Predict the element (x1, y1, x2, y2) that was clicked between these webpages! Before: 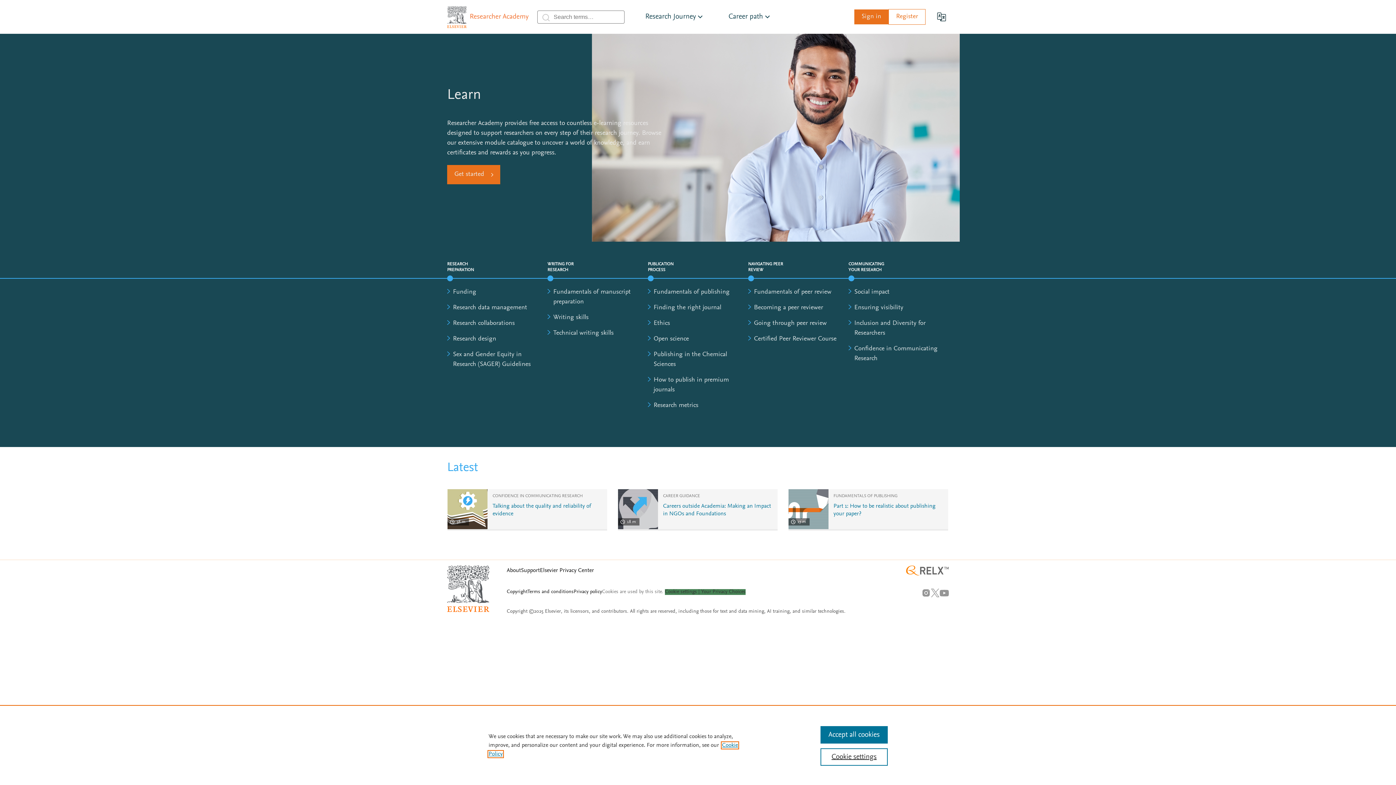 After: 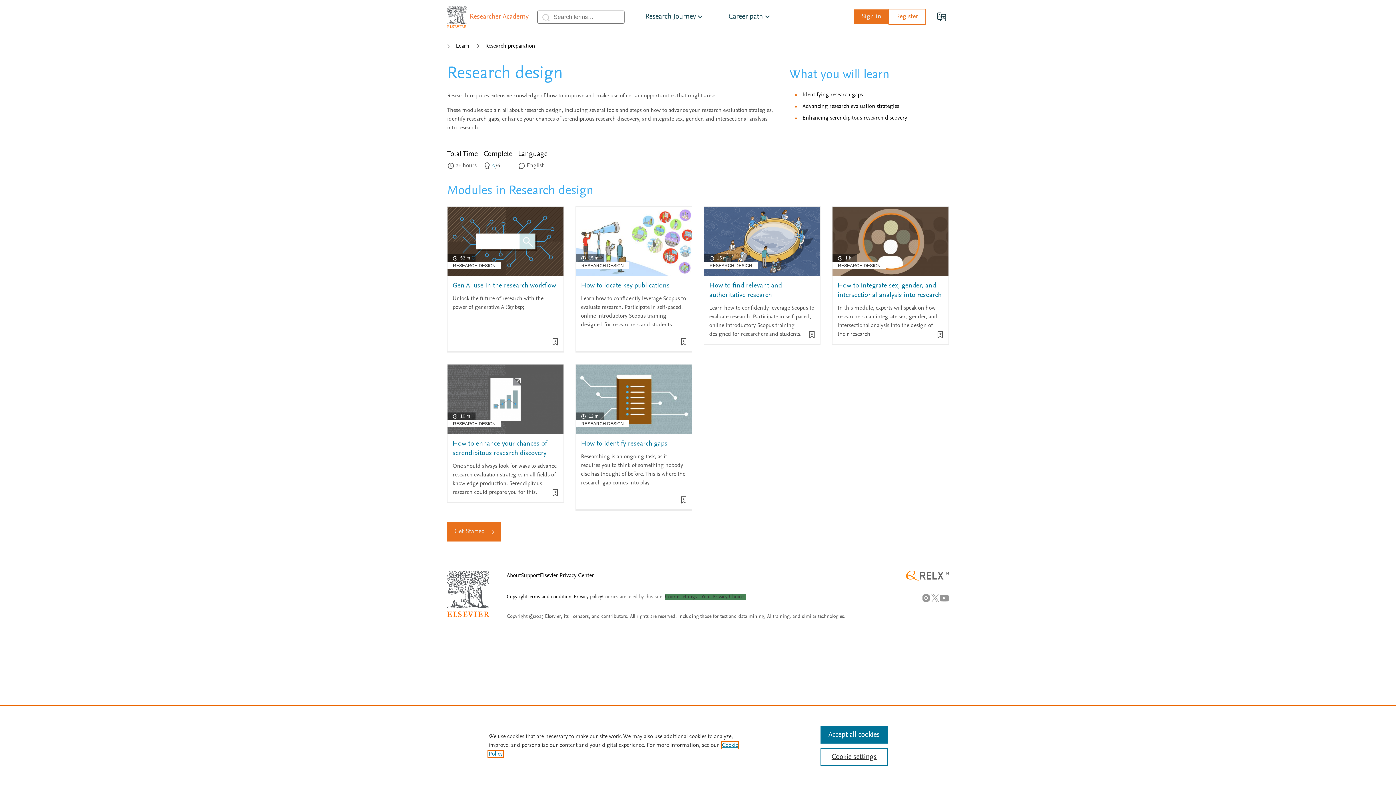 Action: label: Research design bbox: (453, 336, 496, 342)